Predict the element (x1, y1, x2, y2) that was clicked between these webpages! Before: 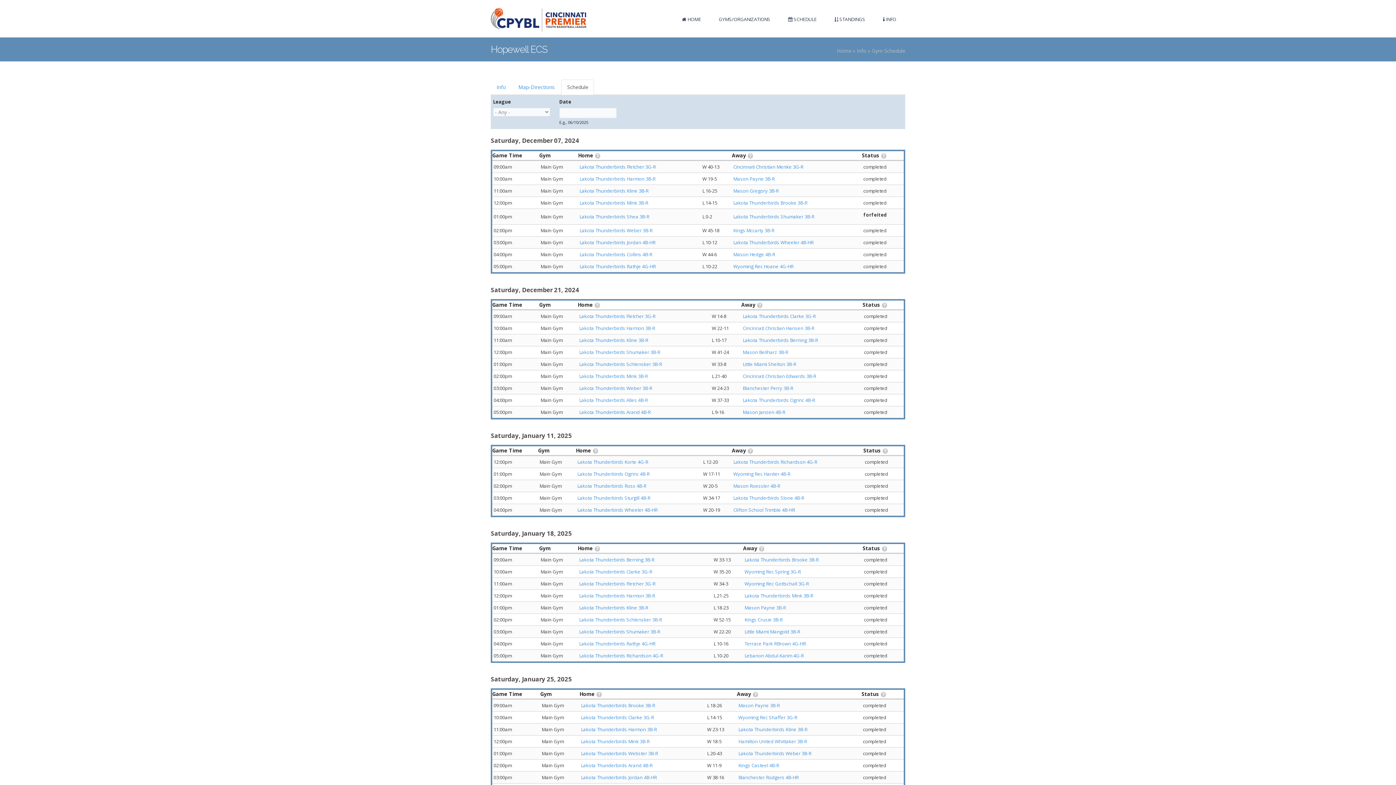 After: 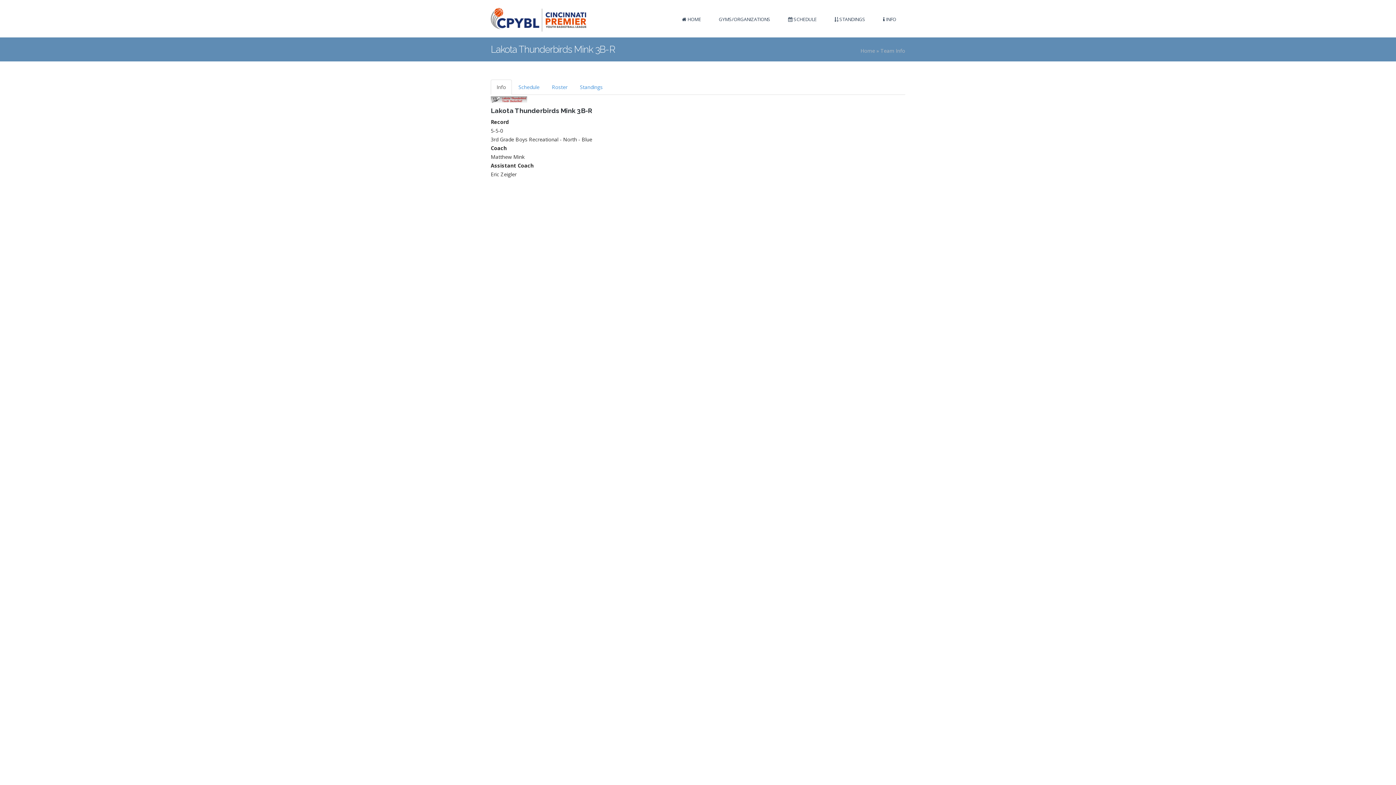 Action: bbox: (581, 738, 649, 745) label: Lakota Thunderbirds Mink 3B-R